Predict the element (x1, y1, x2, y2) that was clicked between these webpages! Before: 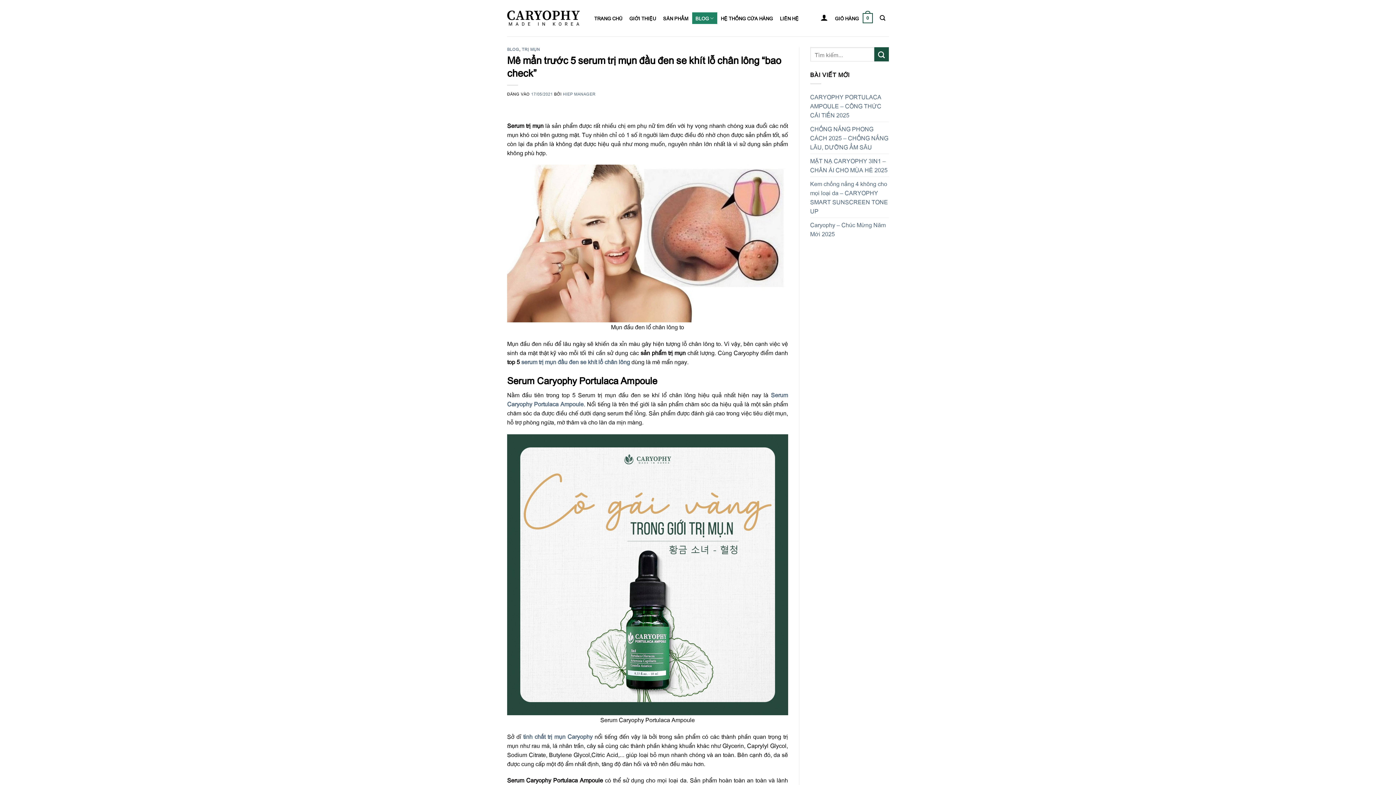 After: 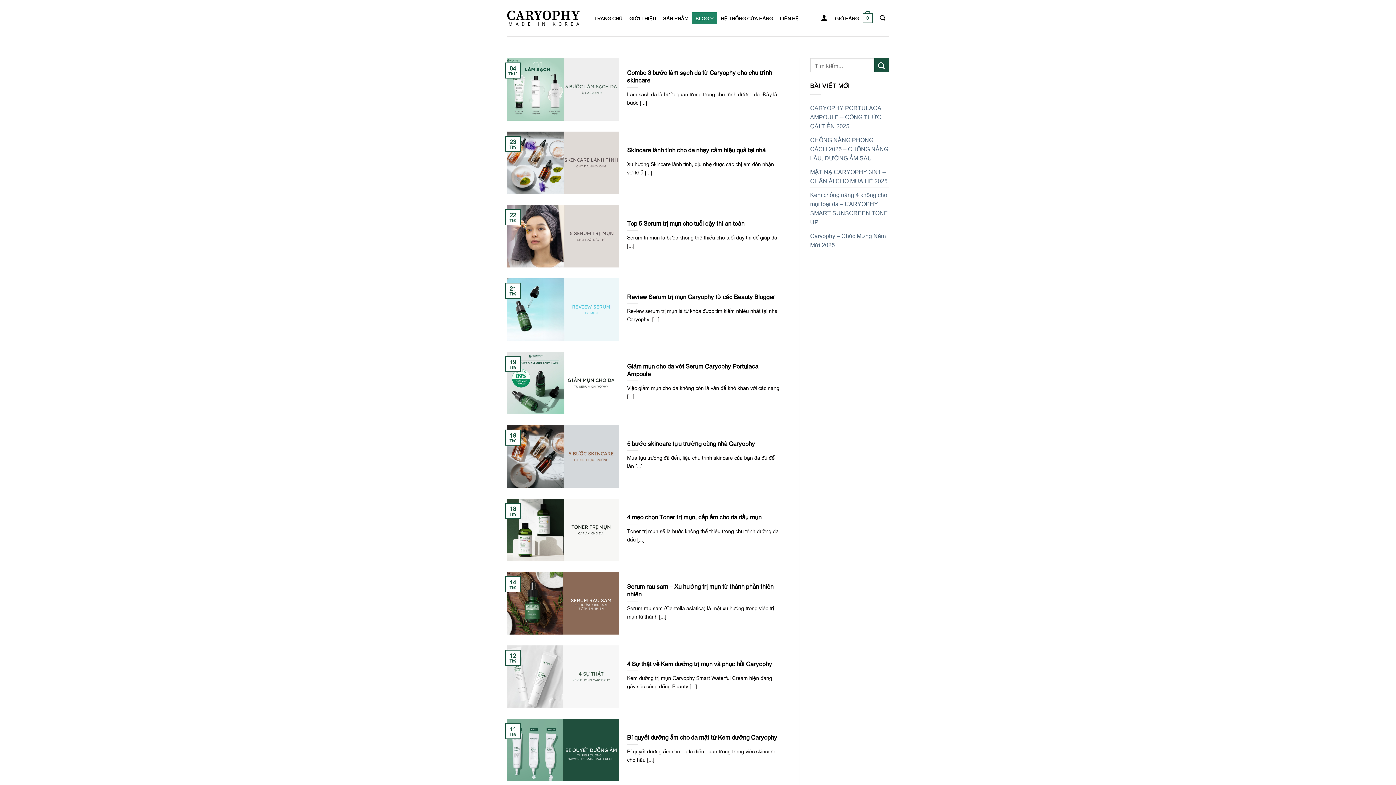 Action: bbox: (521, 46, 540, 52) label: TRỊ MỤN